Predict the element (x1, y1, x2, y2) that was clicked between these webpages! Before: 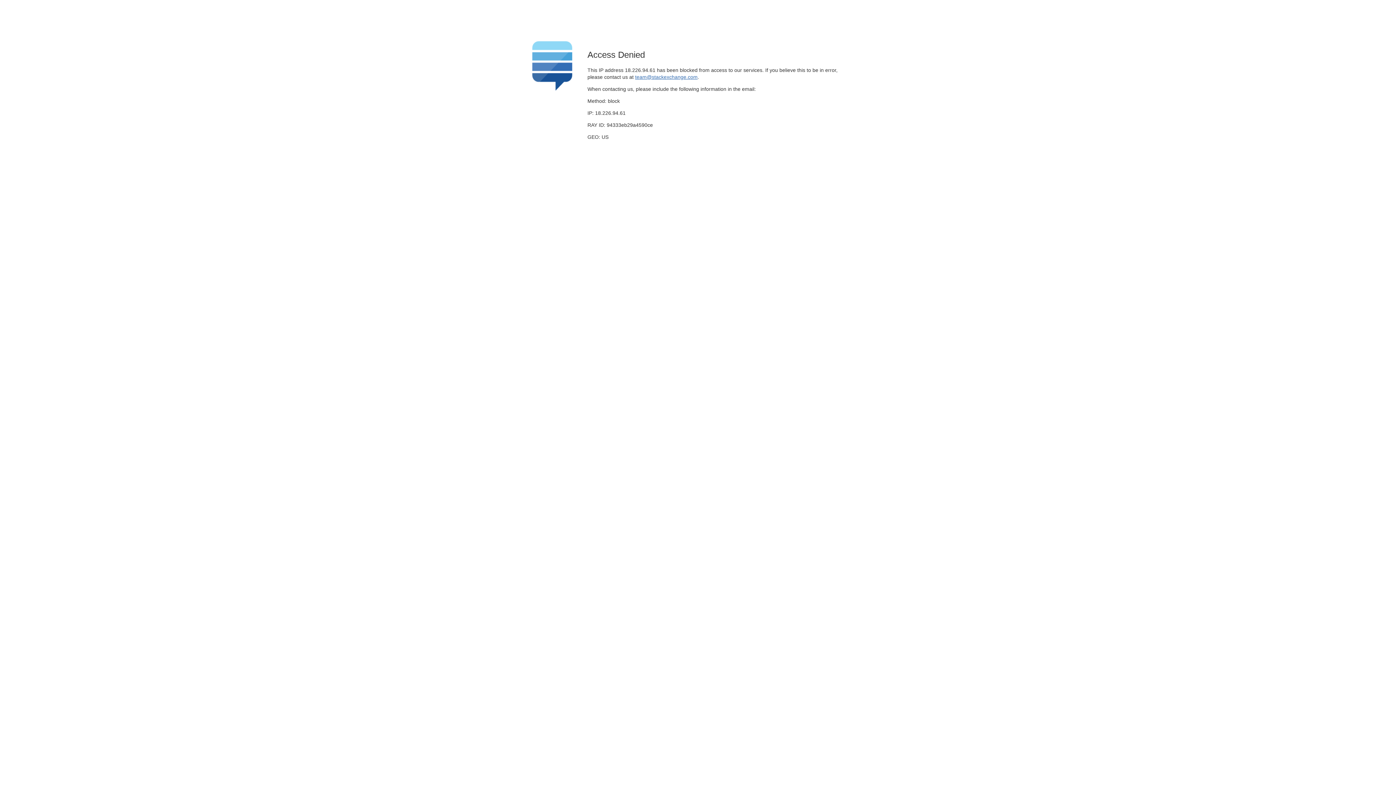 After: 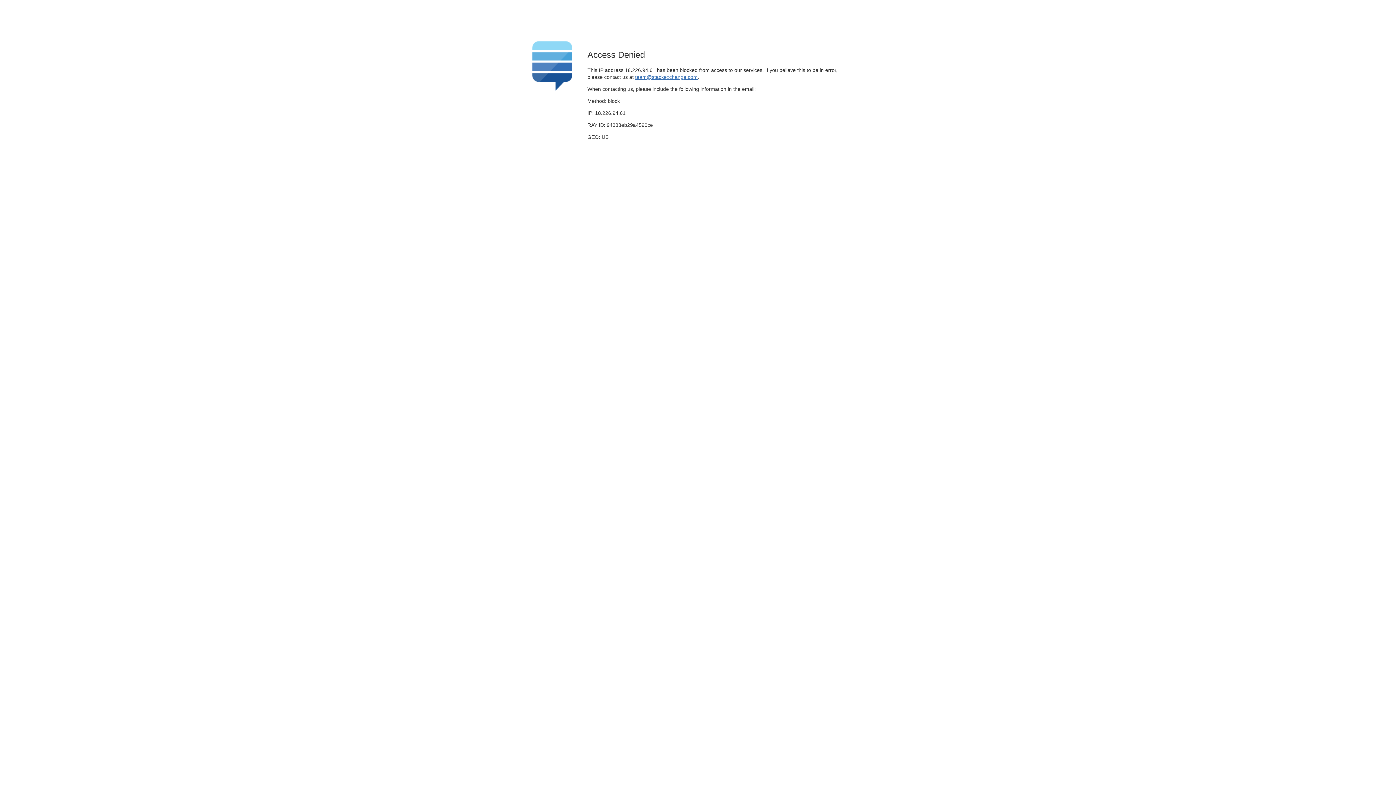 Action: label: team@stackexchange.com bbox: (635, 74, 697, 79)